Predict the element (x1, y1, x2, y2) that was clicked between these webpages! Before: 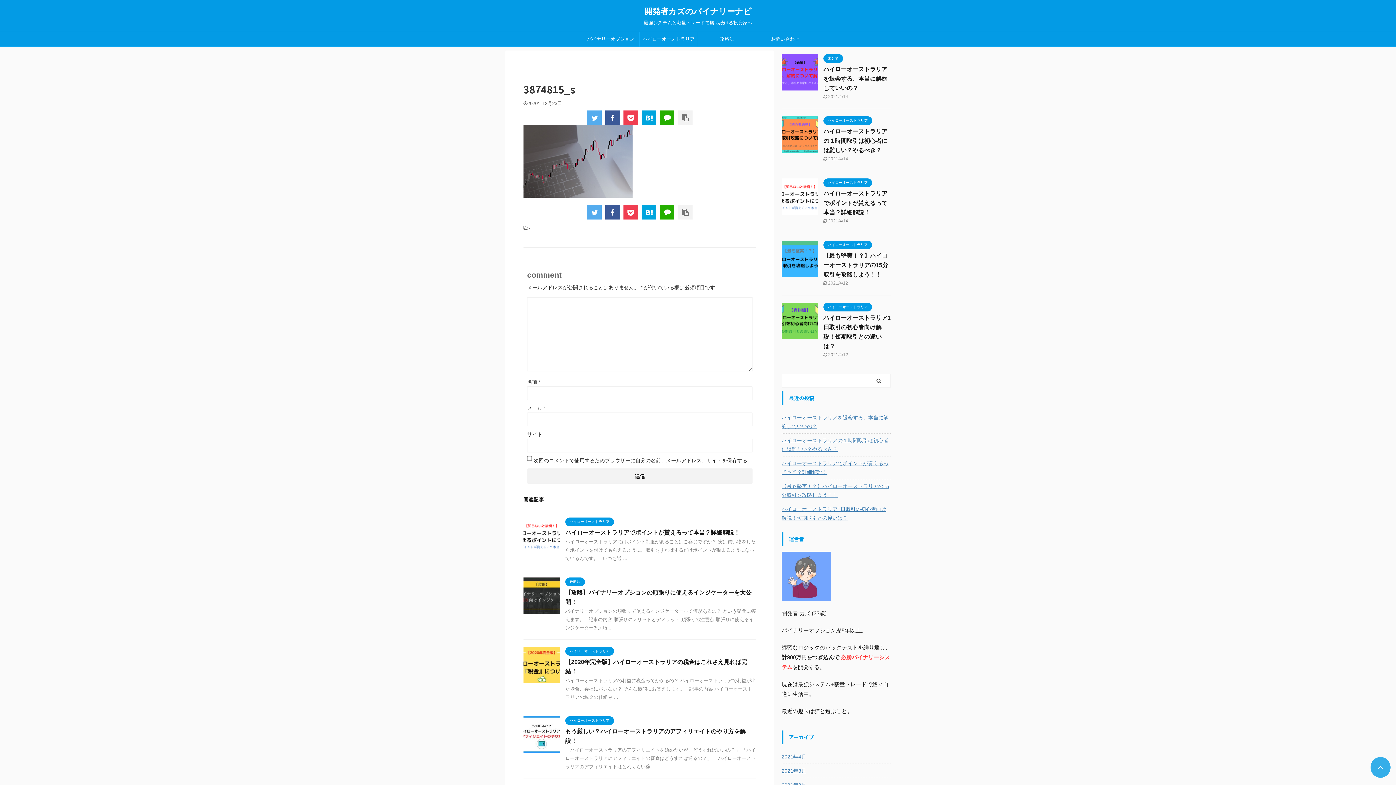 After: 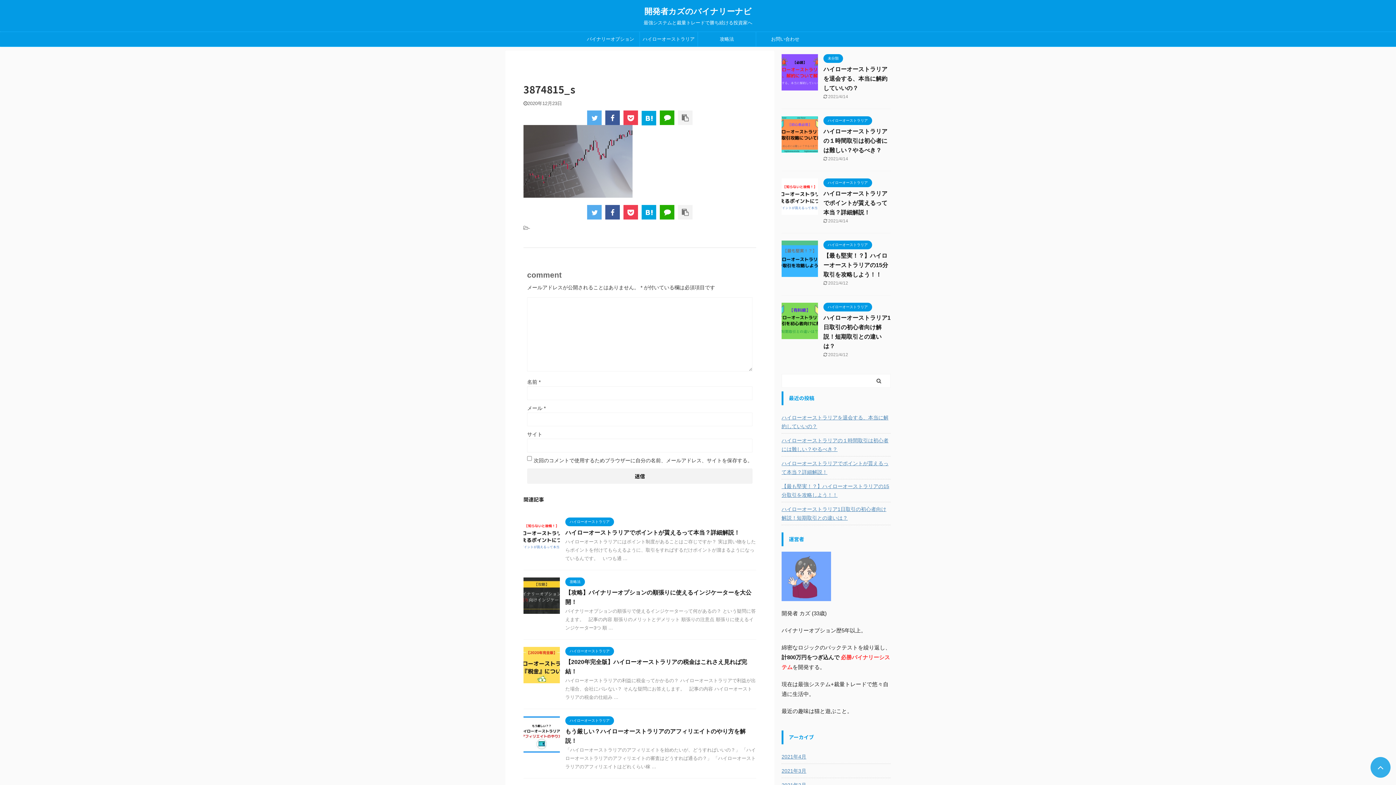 Action: bbox: (641, 110, 656, 125)